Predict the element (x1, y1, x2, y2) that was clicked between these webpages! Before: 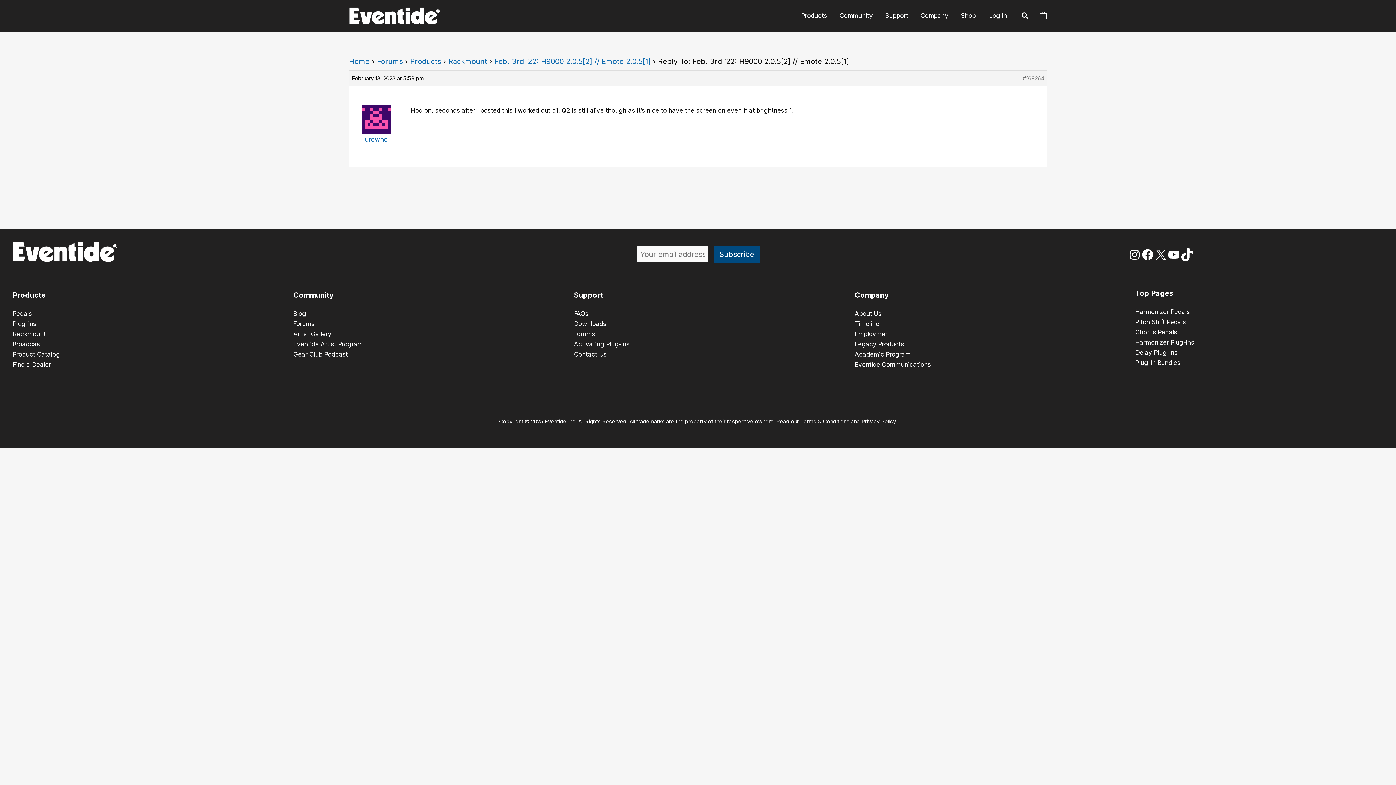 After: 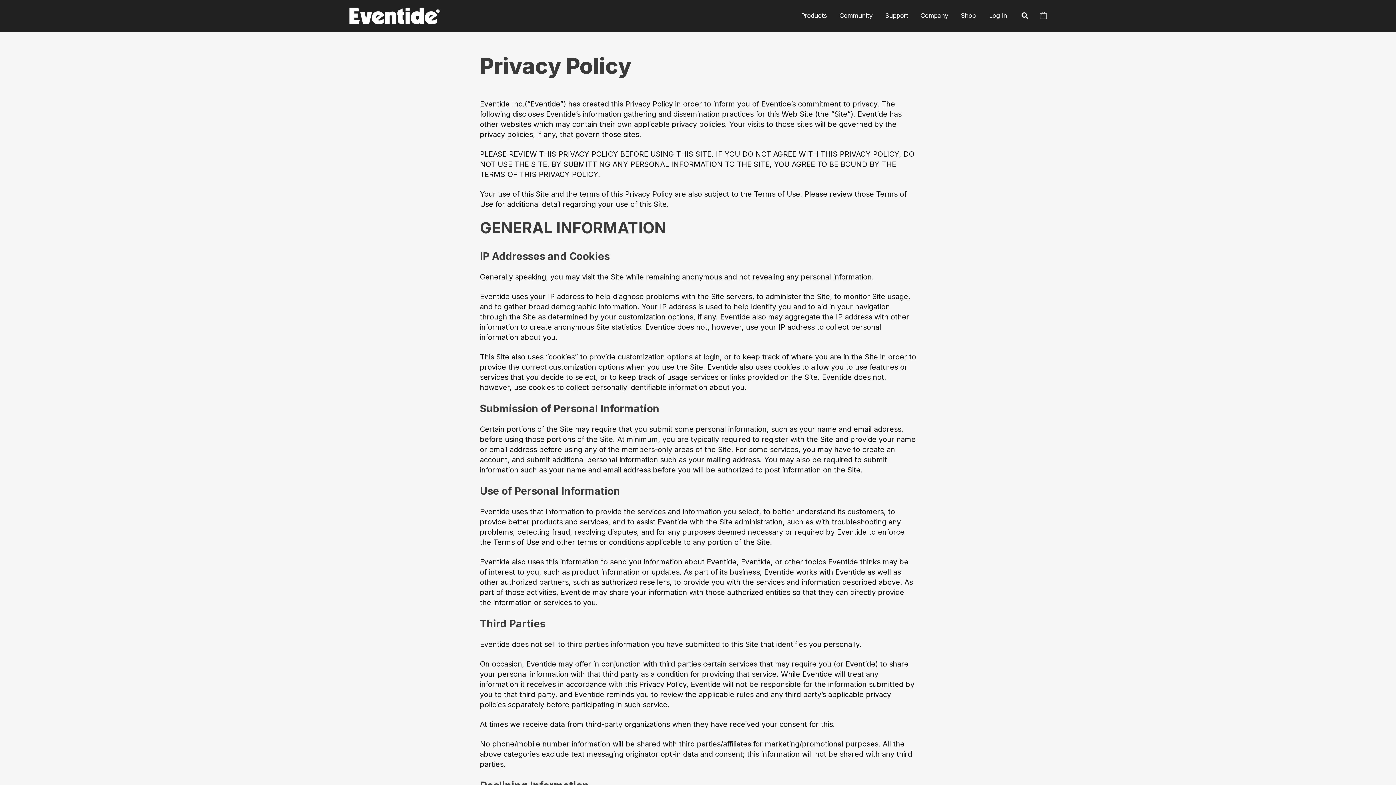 Action: bbox: (861, 418, 895, 424) label: Privacy Policy